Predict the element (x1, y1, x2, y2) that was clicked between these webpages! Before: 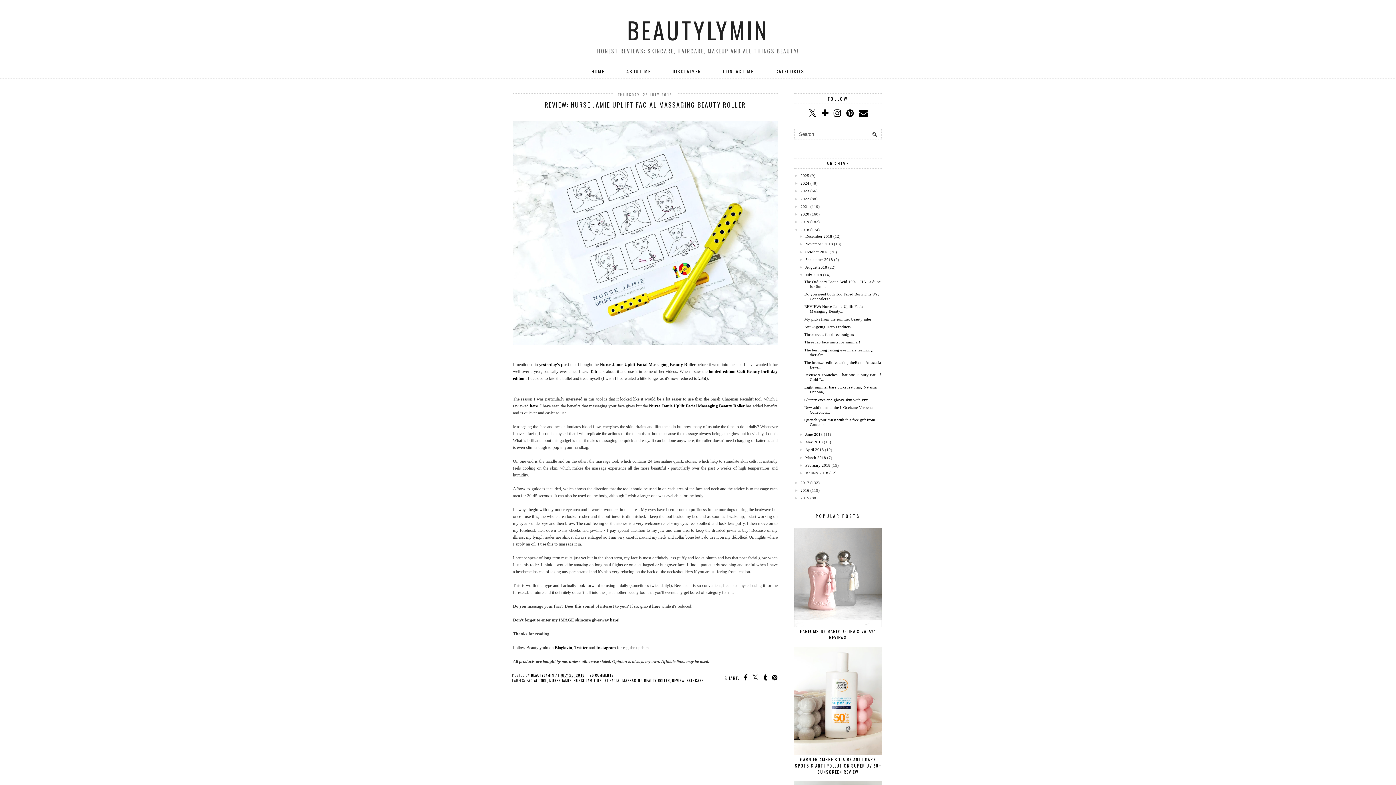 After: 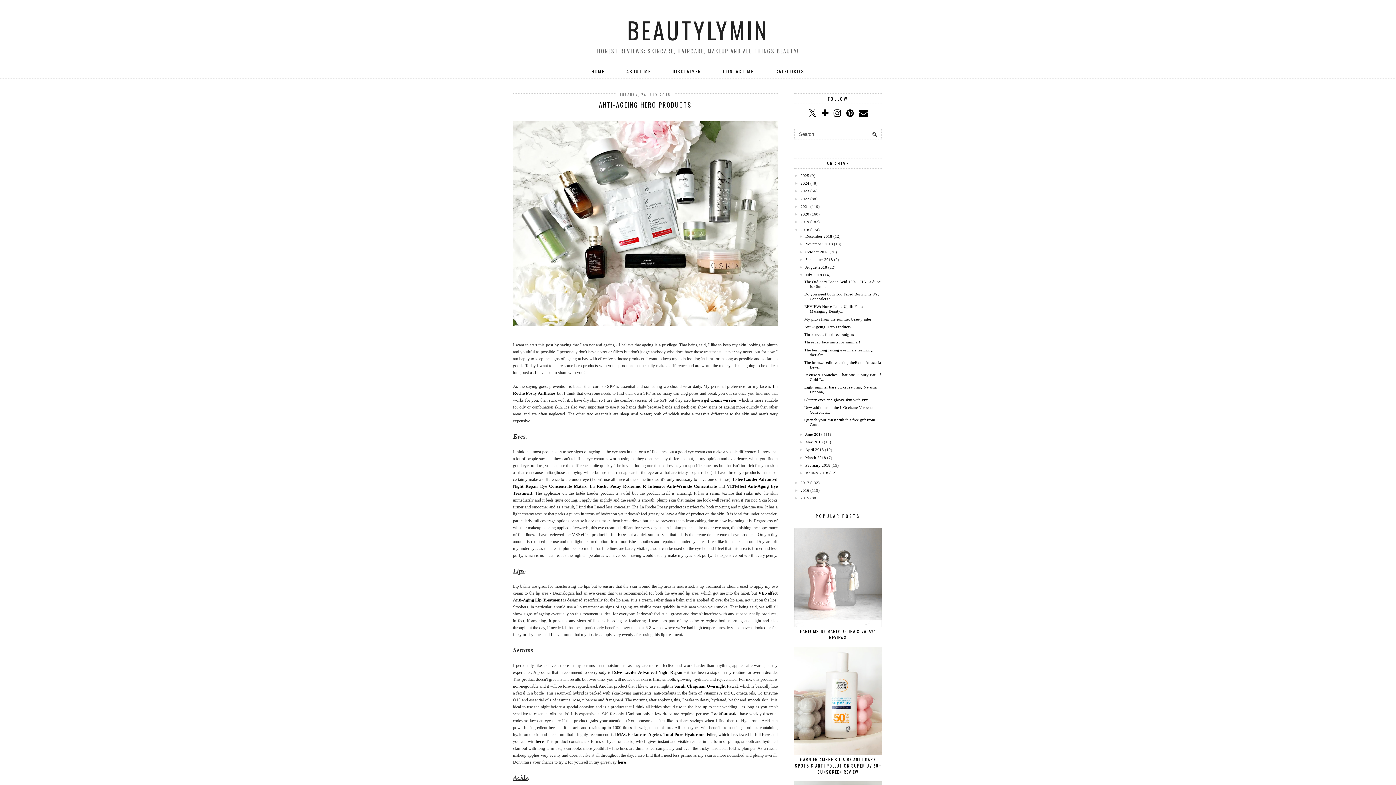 Action: bbox: (804, 324, 850, 329) label: Anti-Ageing Hero Products